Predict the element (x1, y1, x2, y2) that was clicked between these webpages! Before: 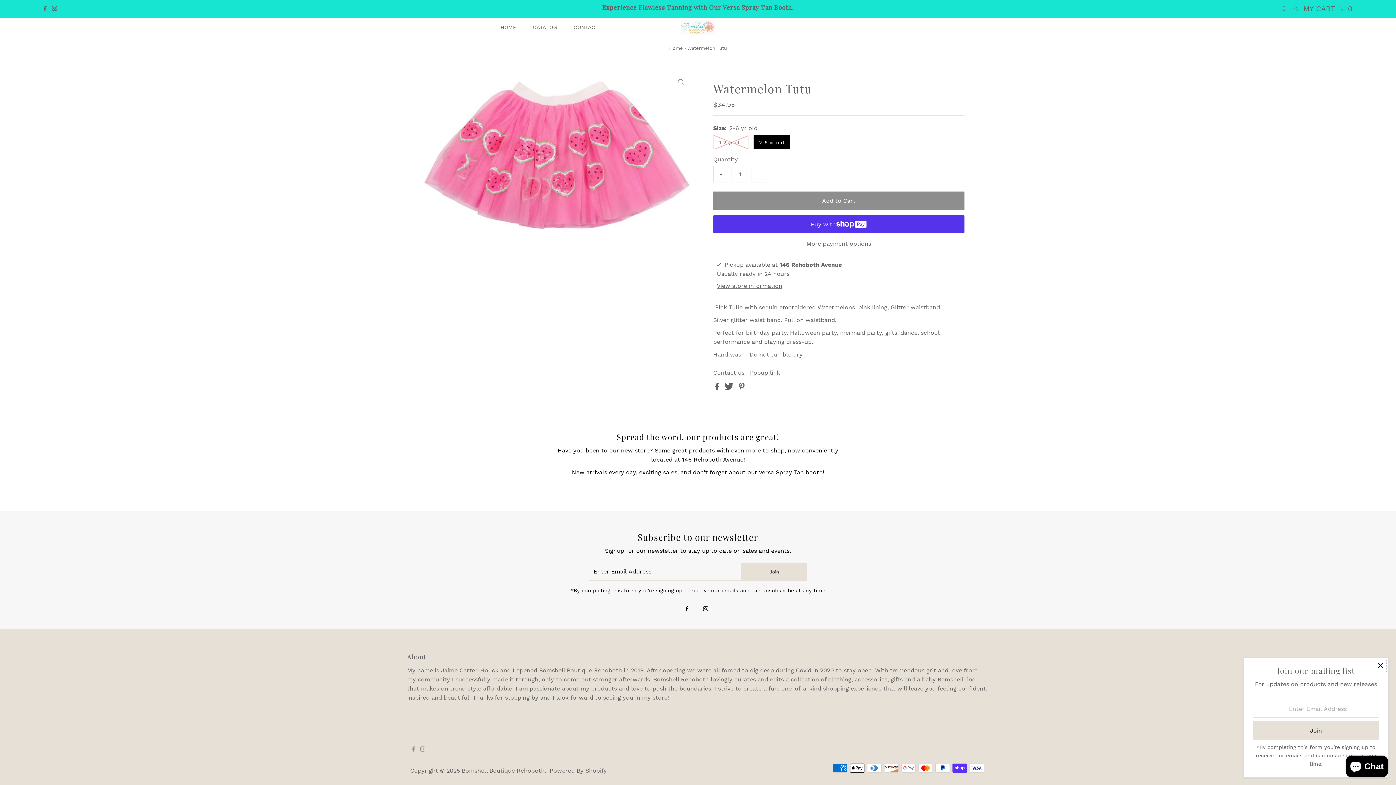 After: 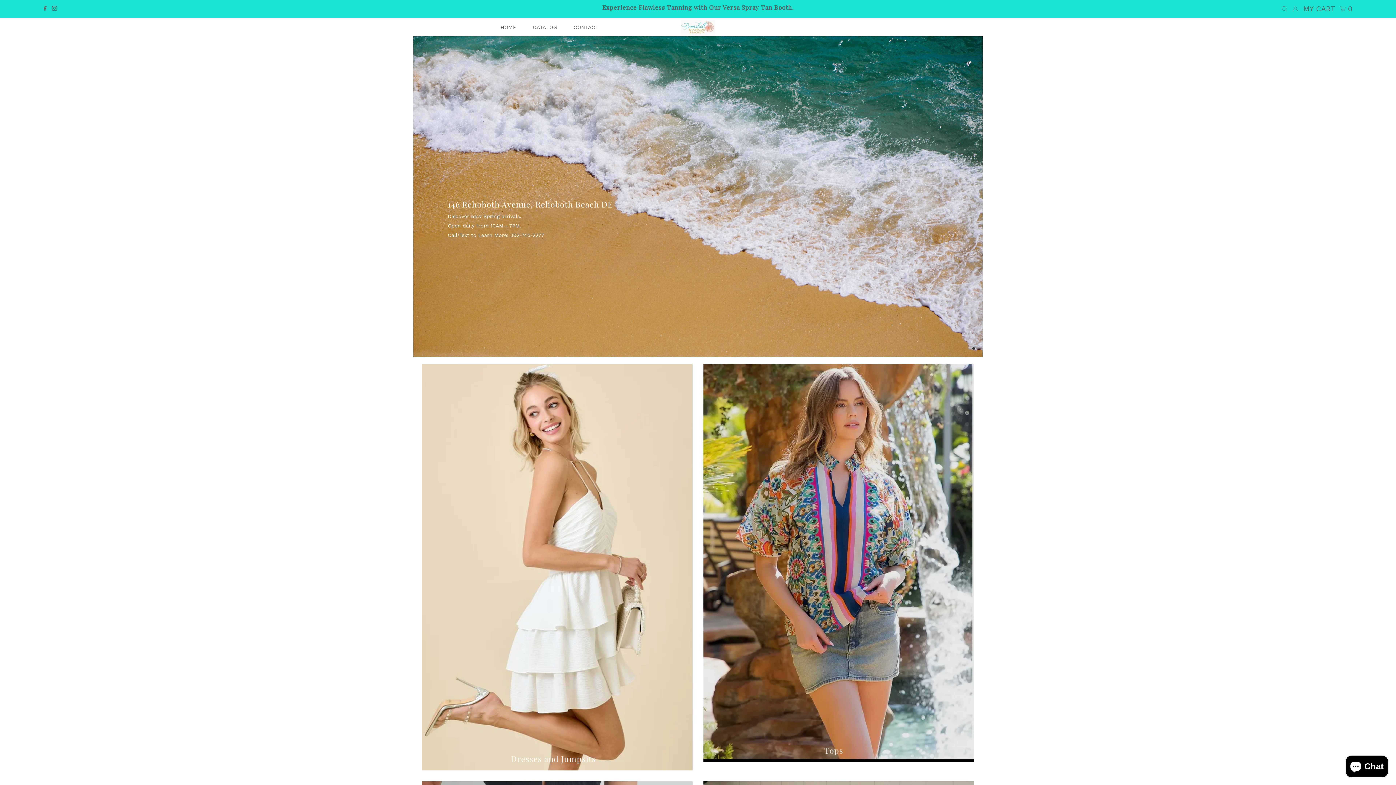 Action: label: Home bbox: (669, 45, 683, 50)